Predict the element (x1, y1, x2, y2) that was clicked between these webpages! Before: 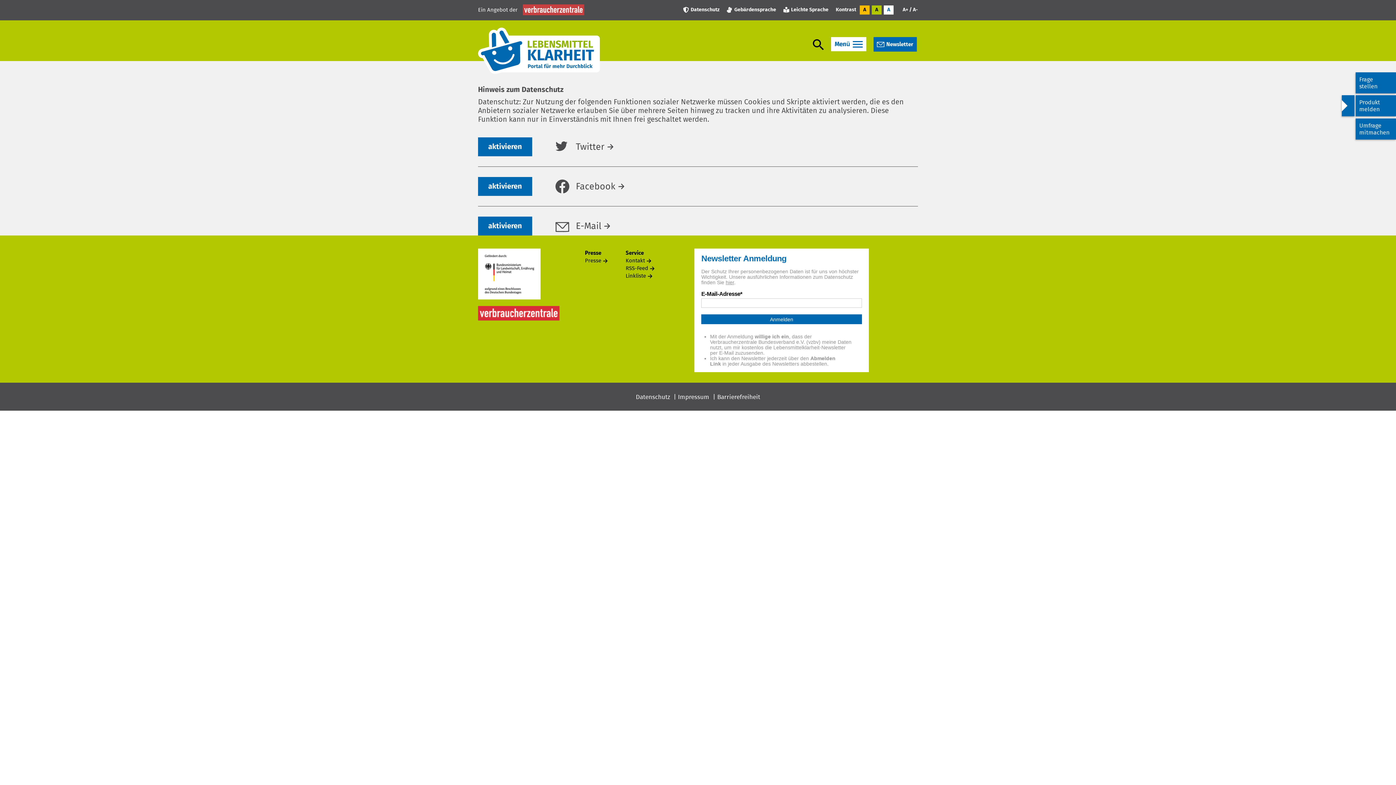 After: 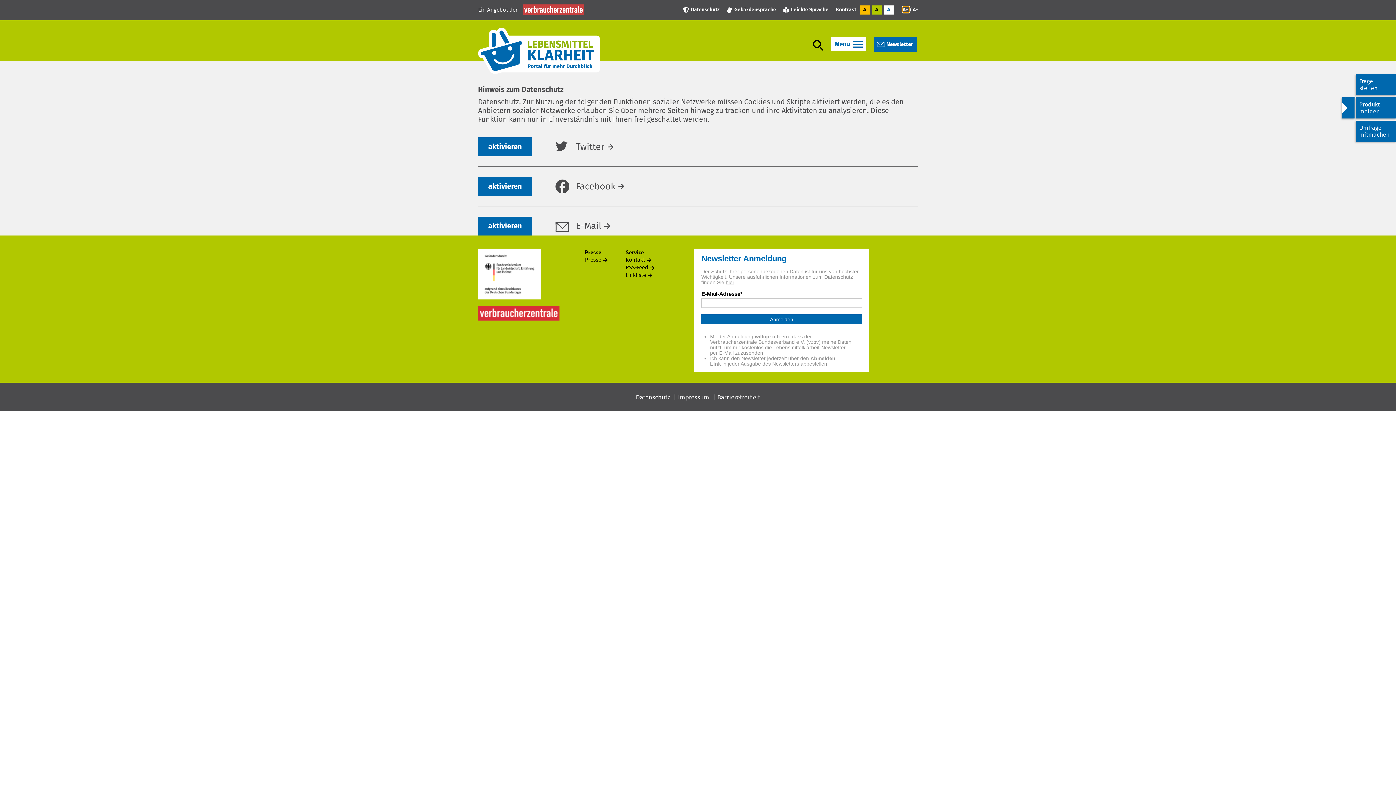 Action: label: A+  bbox: (902, 6, 909, 12)